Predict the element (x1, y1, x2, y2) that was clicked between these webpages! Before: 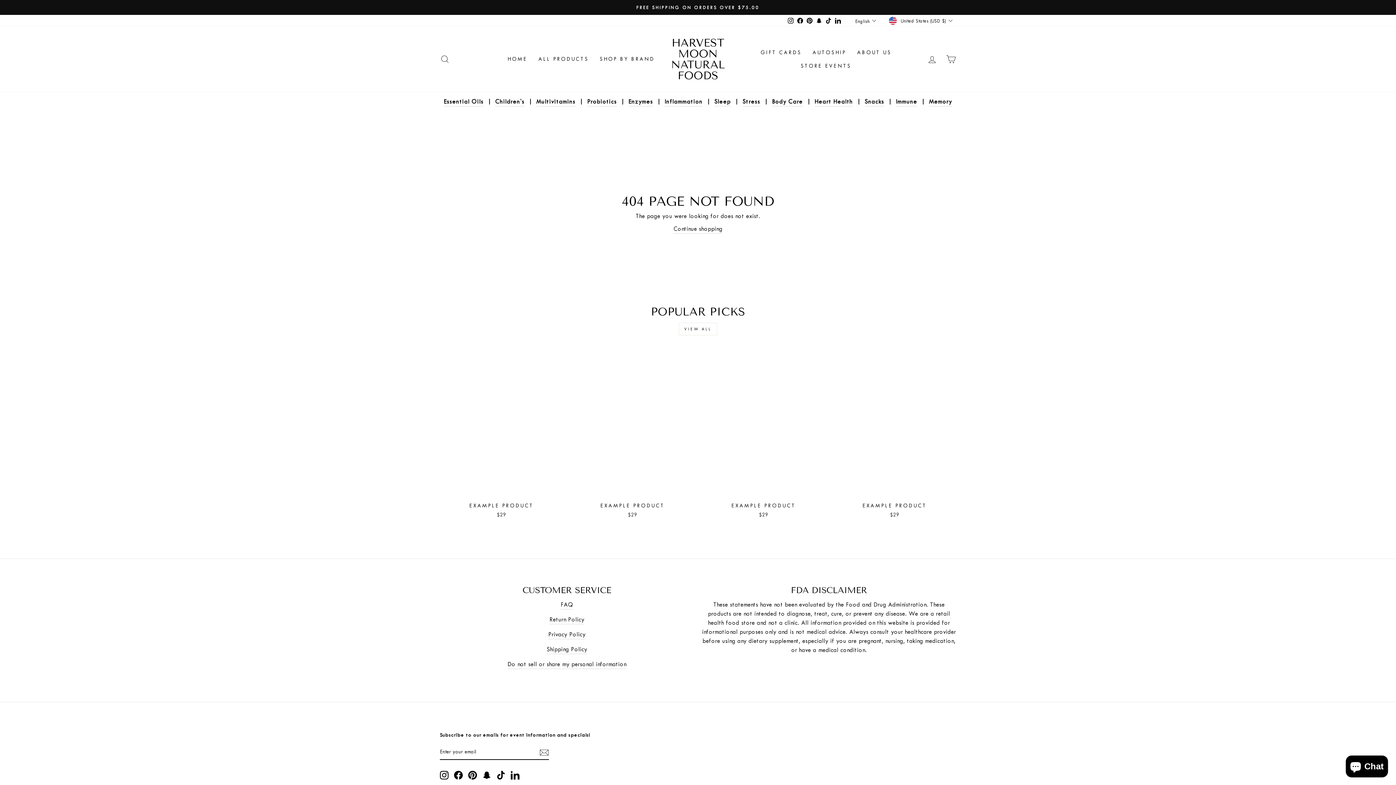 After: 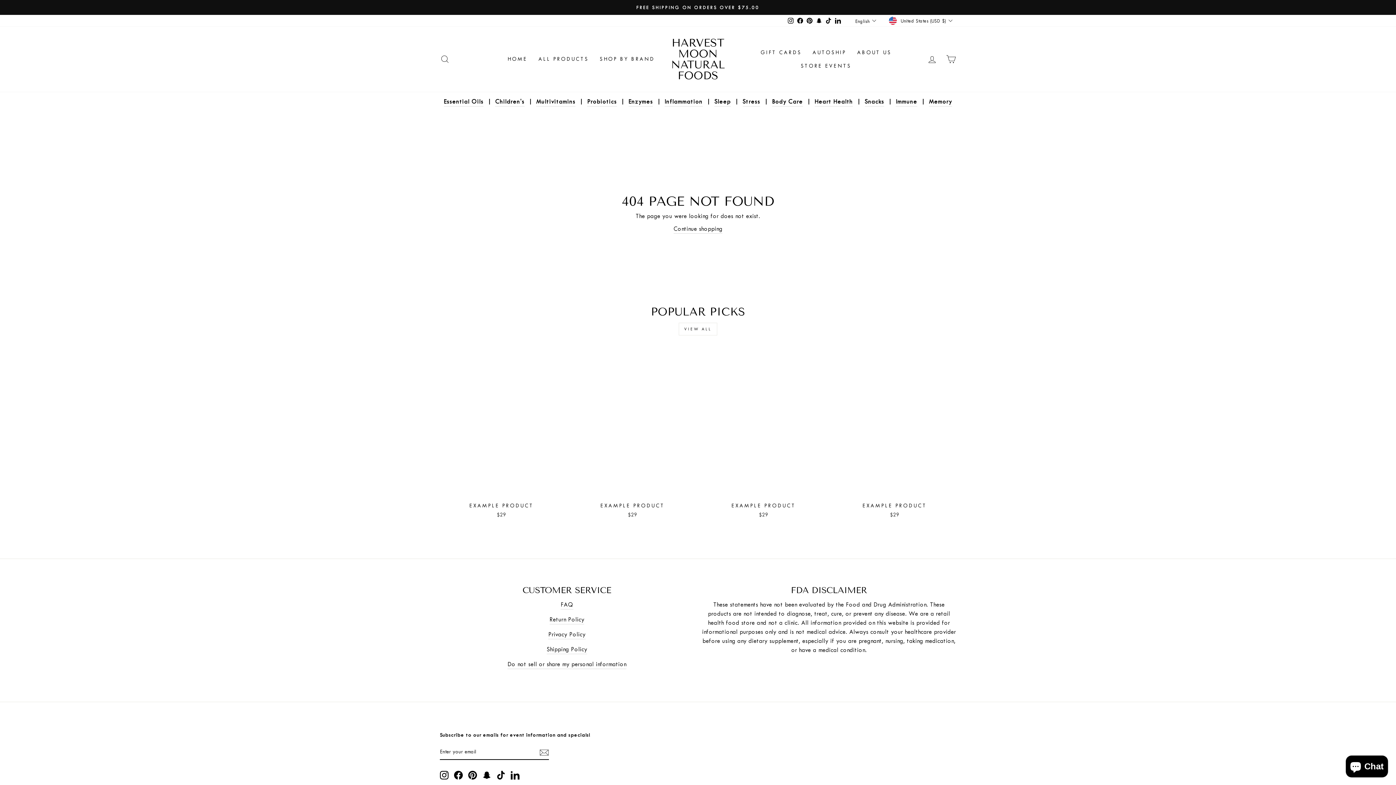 Action: label: Facebook bbox: (795, 15, 805, 26)